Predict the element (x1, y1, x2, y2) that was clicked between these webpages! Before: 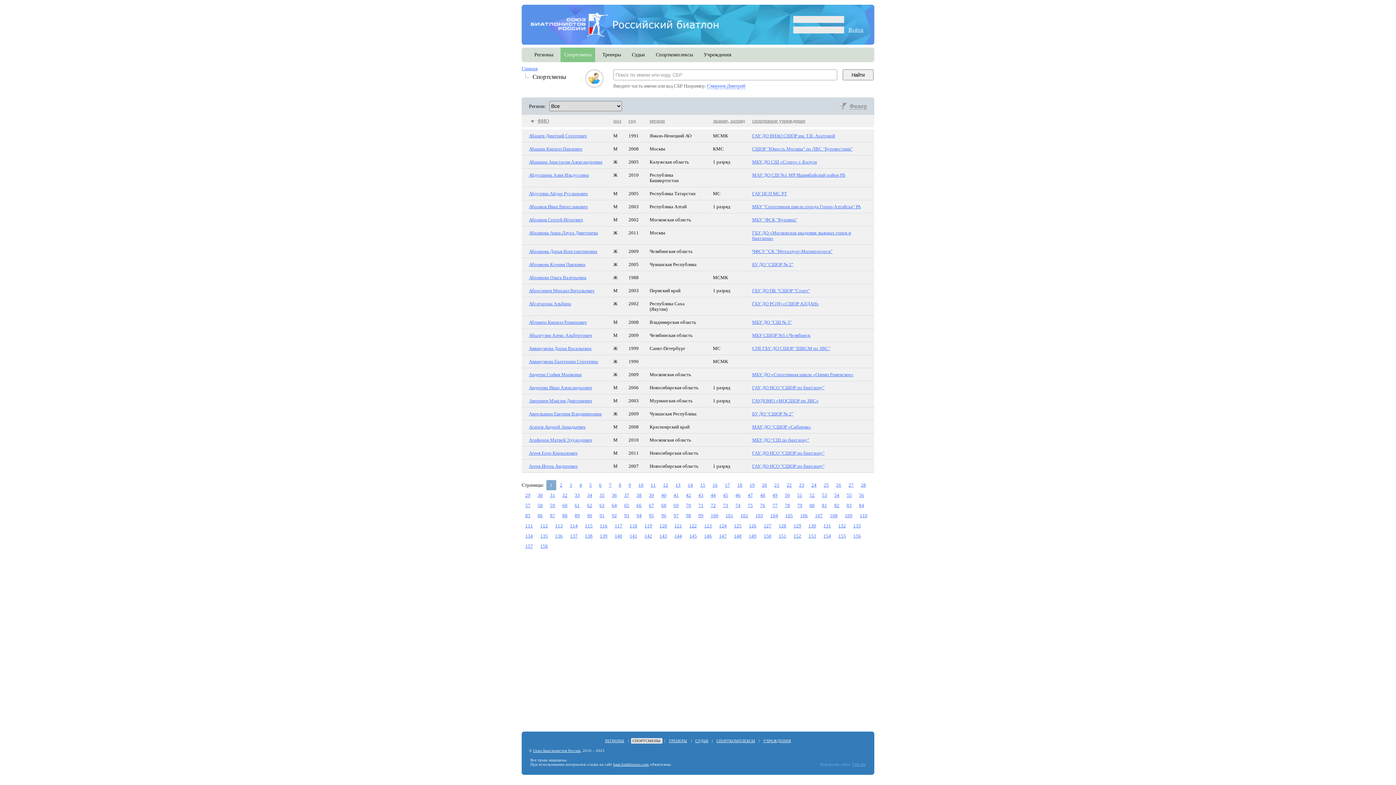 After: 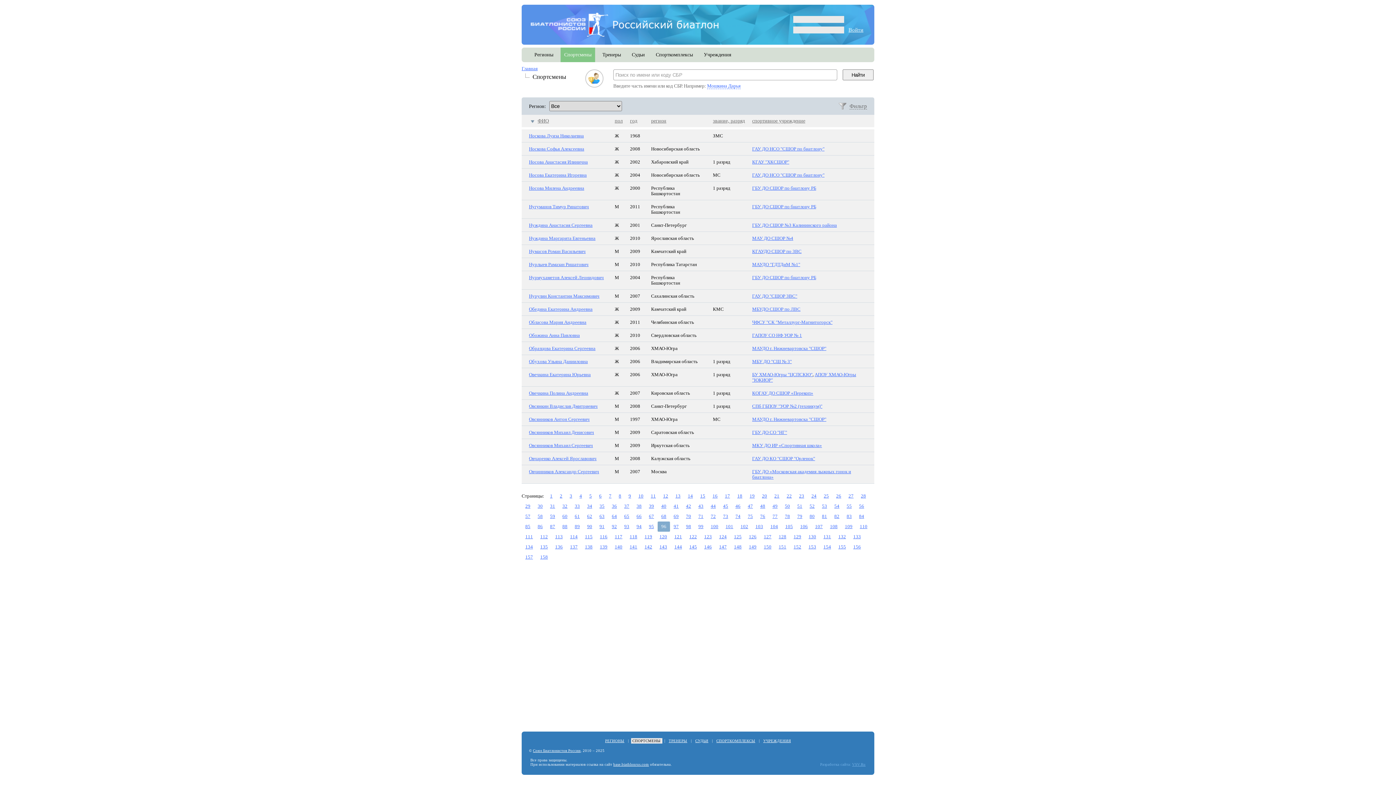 Action: bbox: (657, 510, 670, 521) label: 96